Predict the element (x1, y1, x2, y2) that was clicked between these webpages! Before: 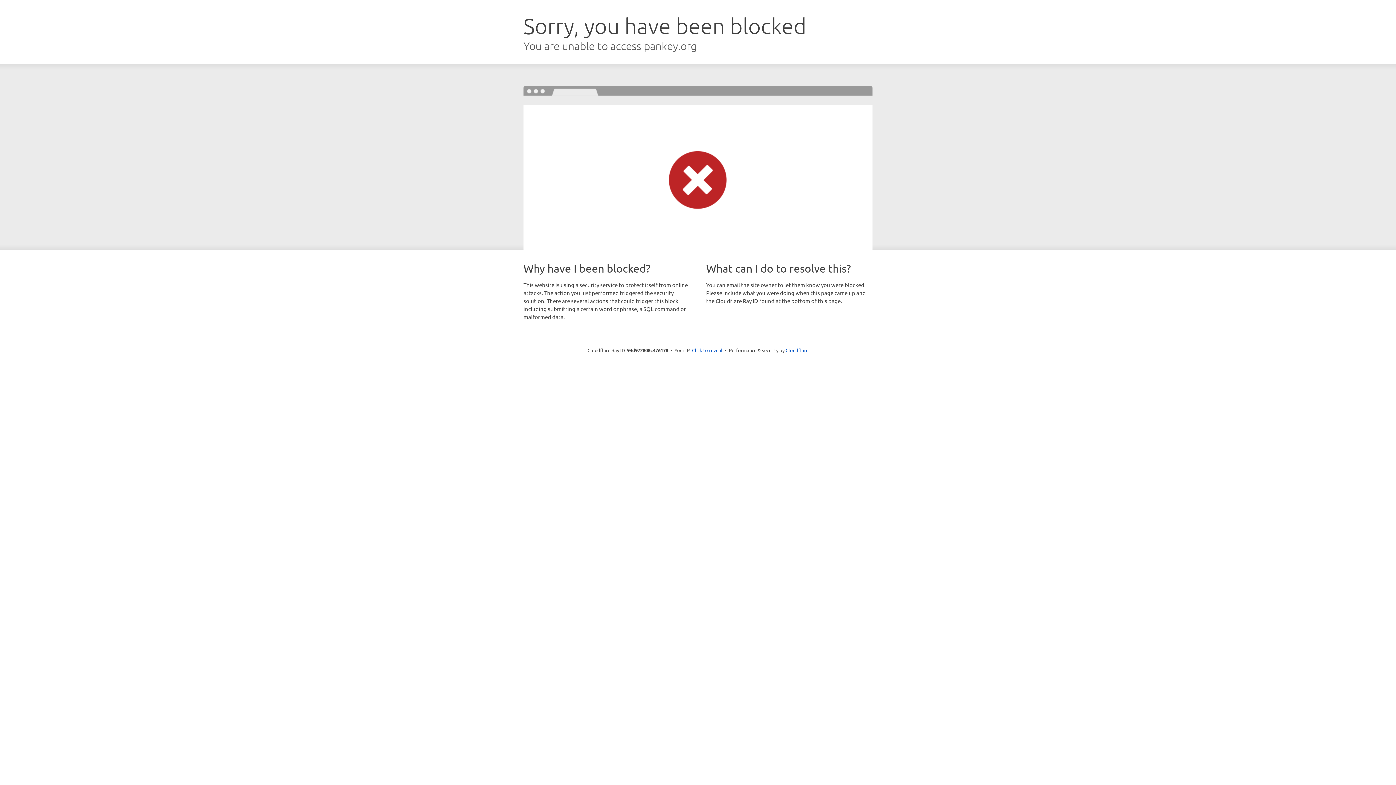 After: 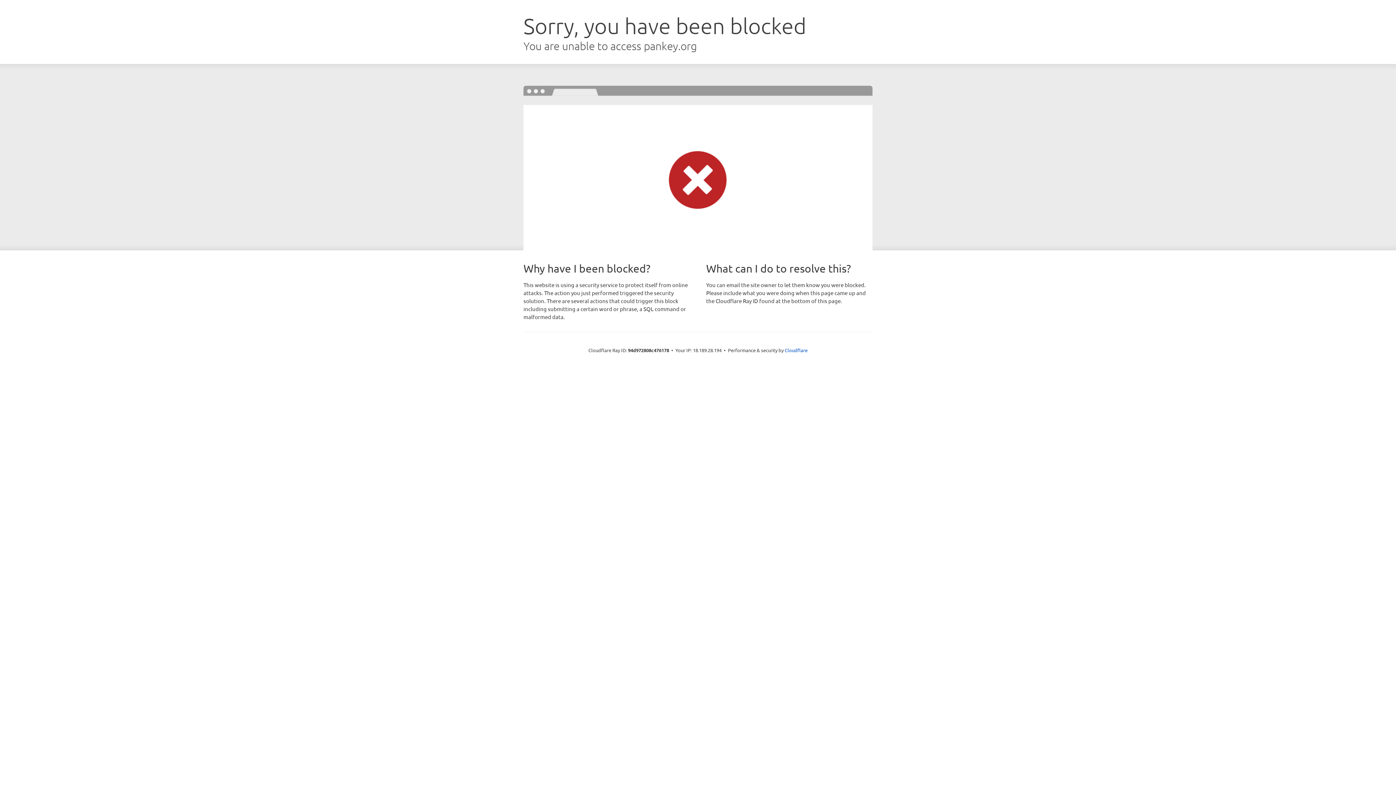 Action: label: Click to reveal bbox: (692, 346, 722, 353)